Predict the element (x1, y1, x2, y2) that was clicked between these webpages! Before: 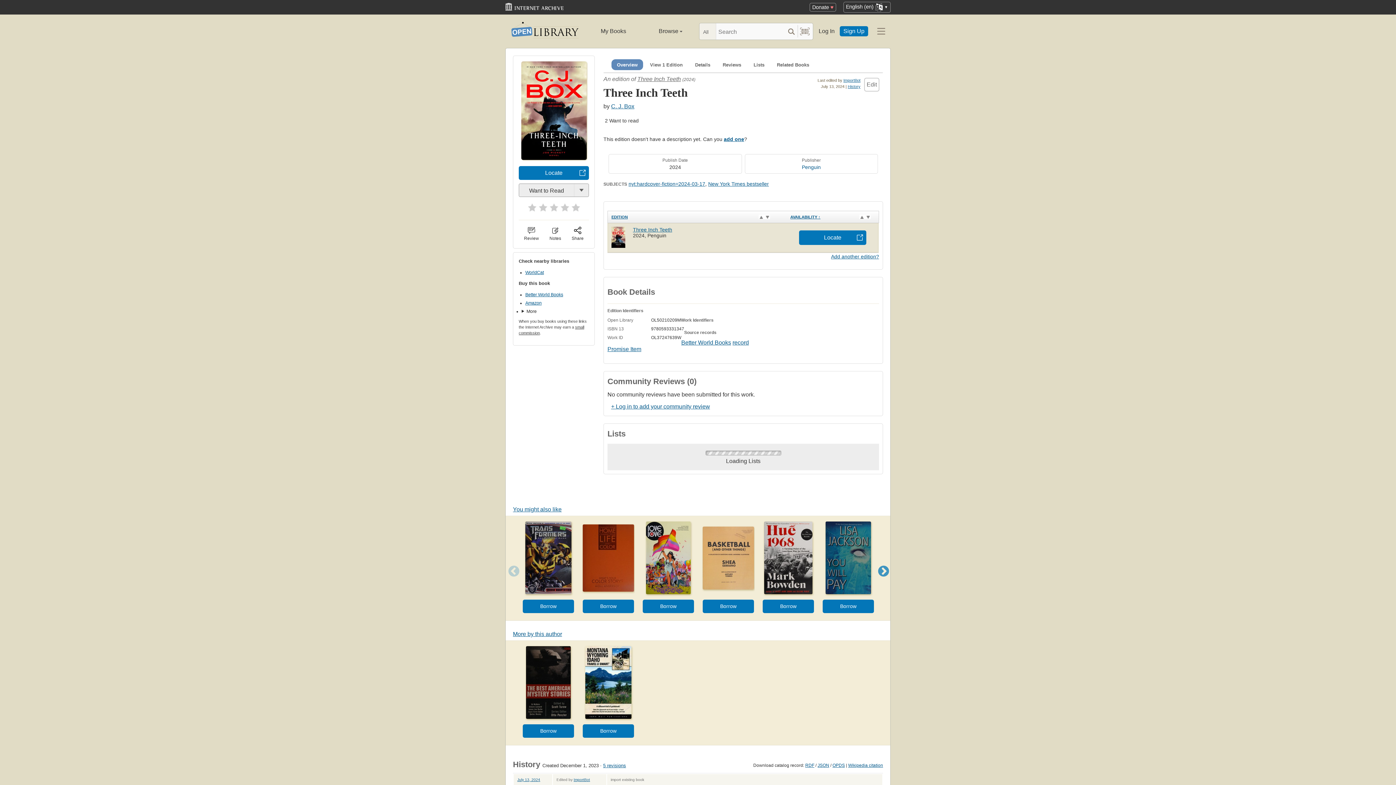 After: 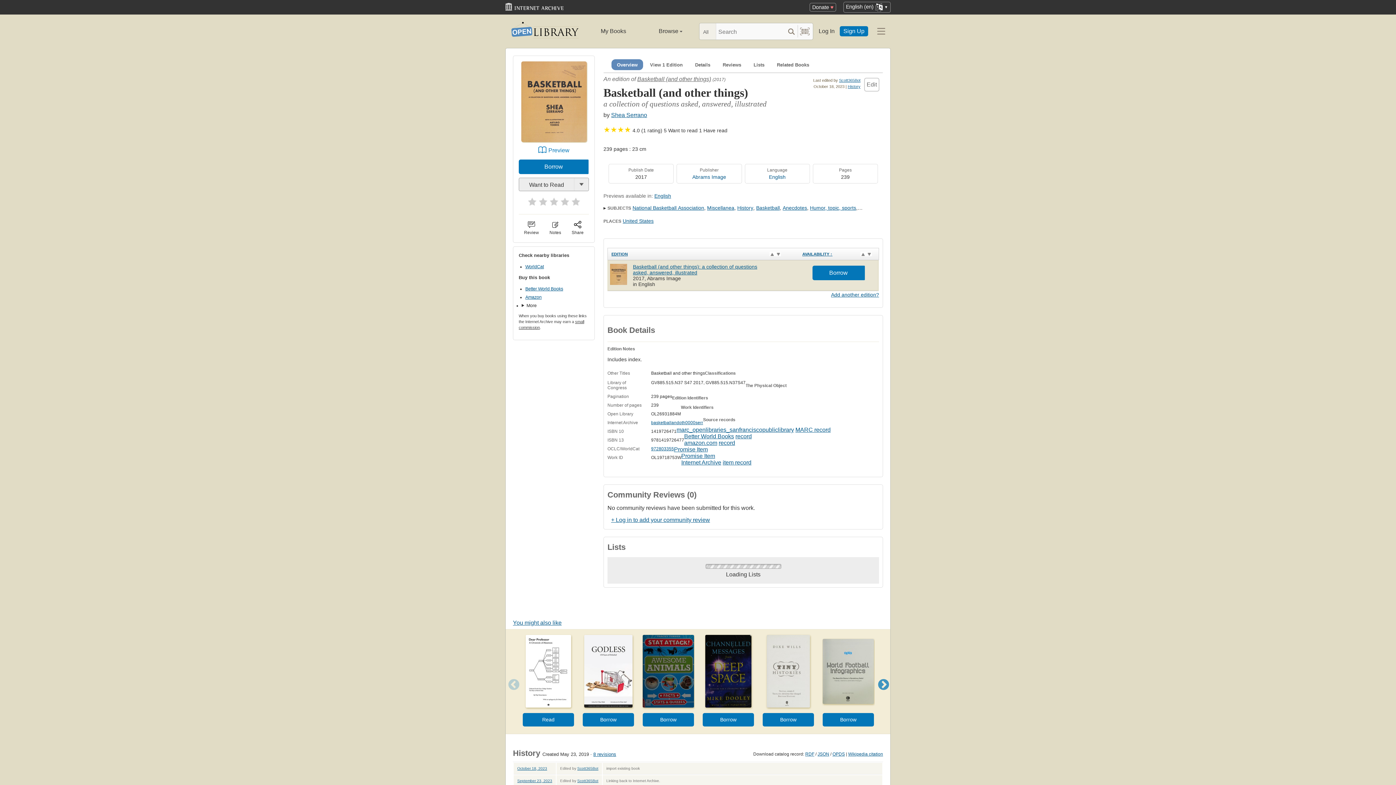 Action: bbox: (702, 526, 754, 589)